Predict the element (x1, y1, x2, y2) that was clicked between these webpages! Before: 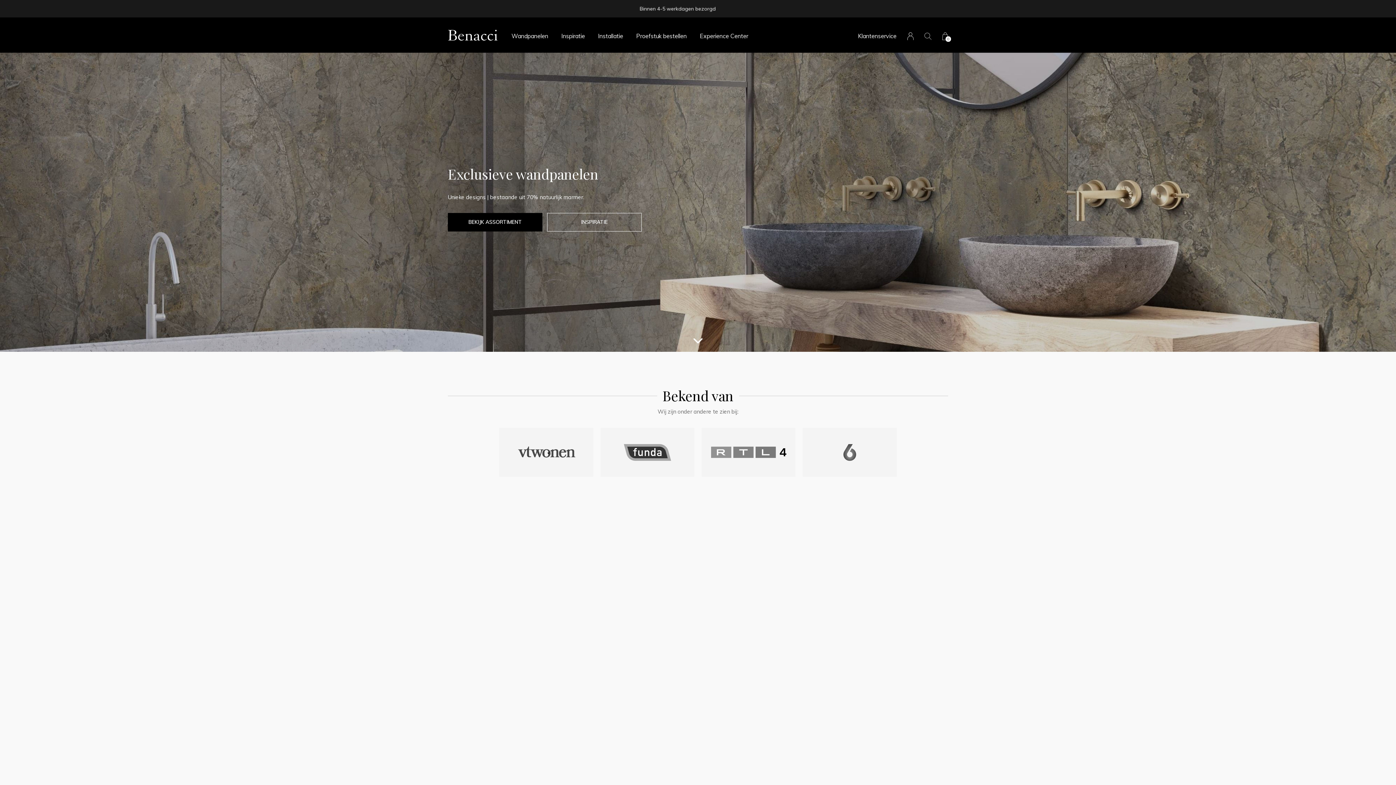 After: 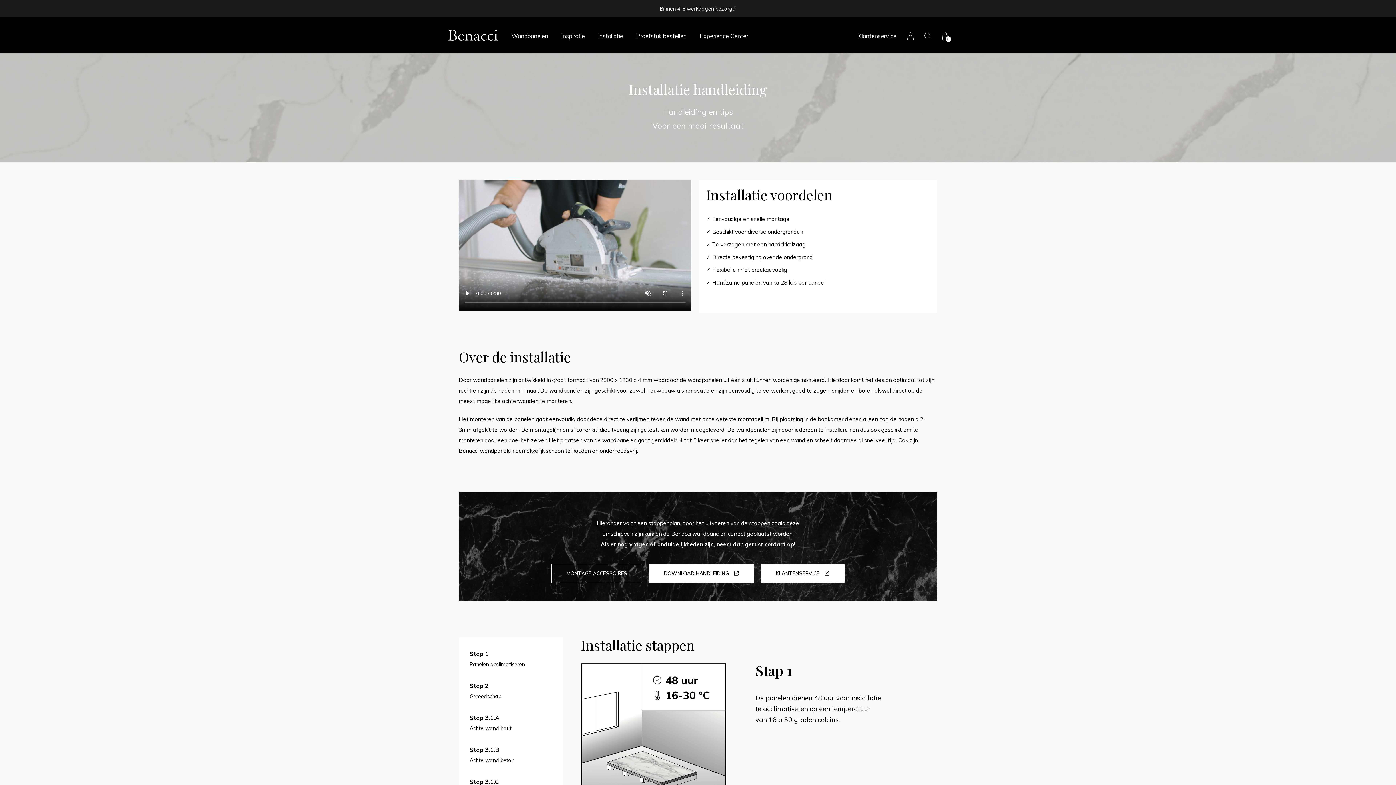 Action: bbox: (598, 30, 623, 41) label: Installatie